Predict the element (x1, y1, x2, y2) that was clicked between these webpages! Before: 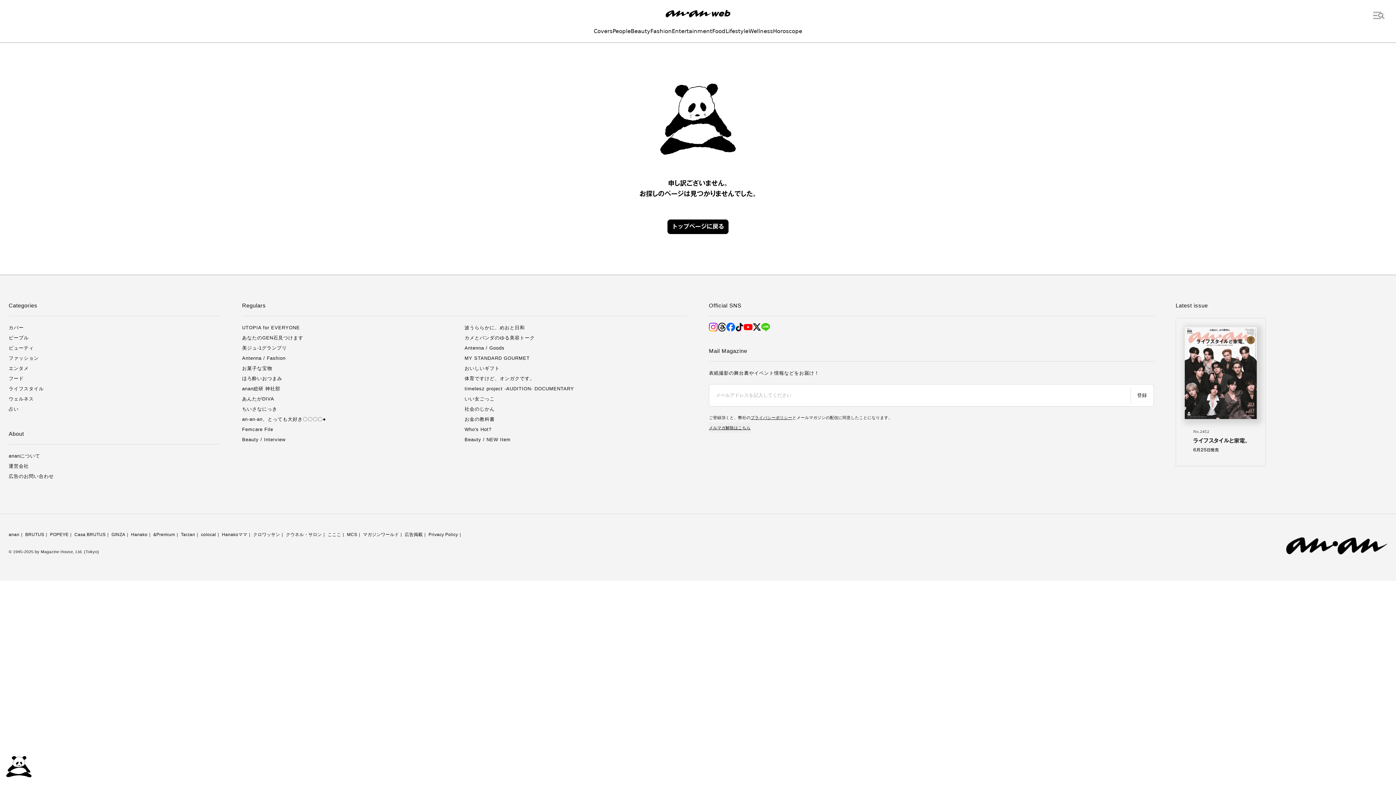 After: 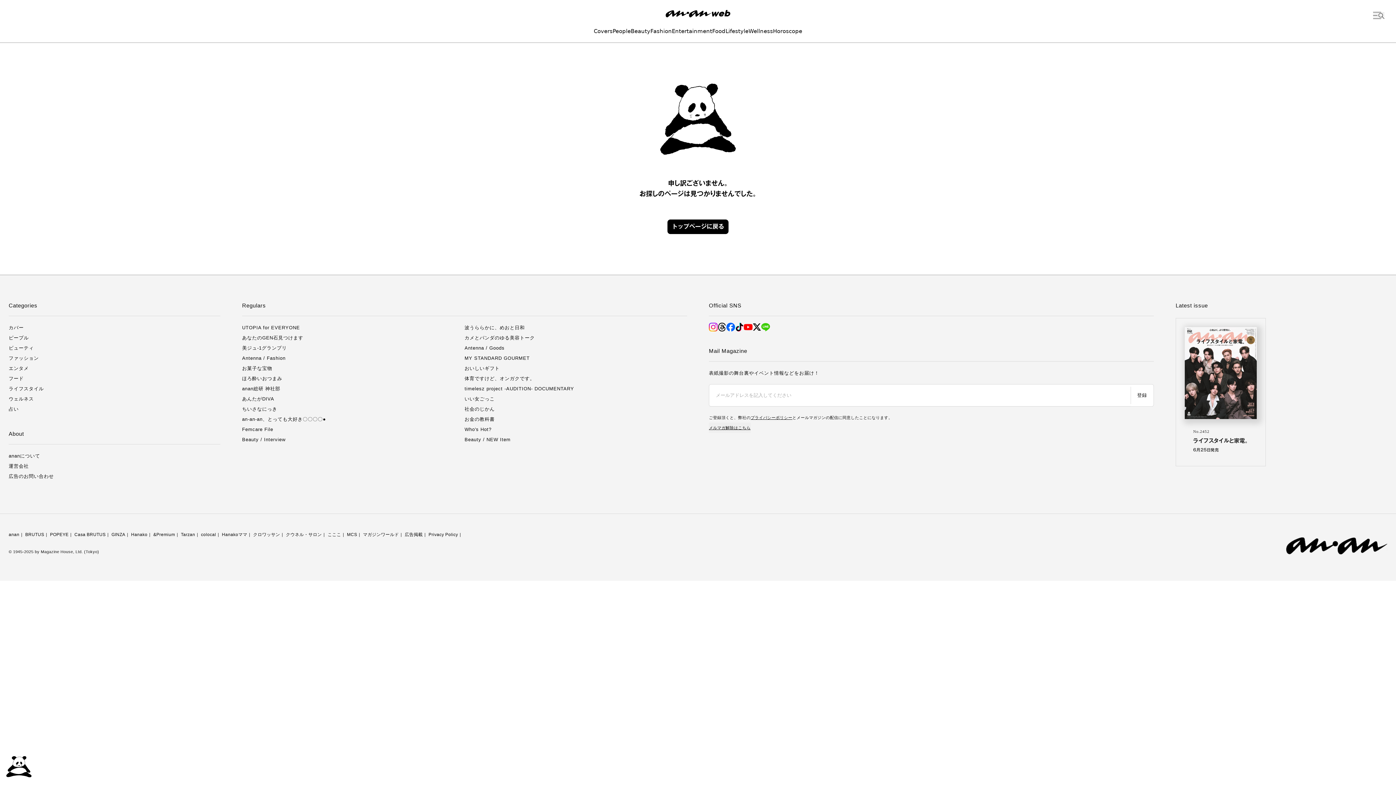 Action: bbox: (327, 532, 341, 537) label: こここ